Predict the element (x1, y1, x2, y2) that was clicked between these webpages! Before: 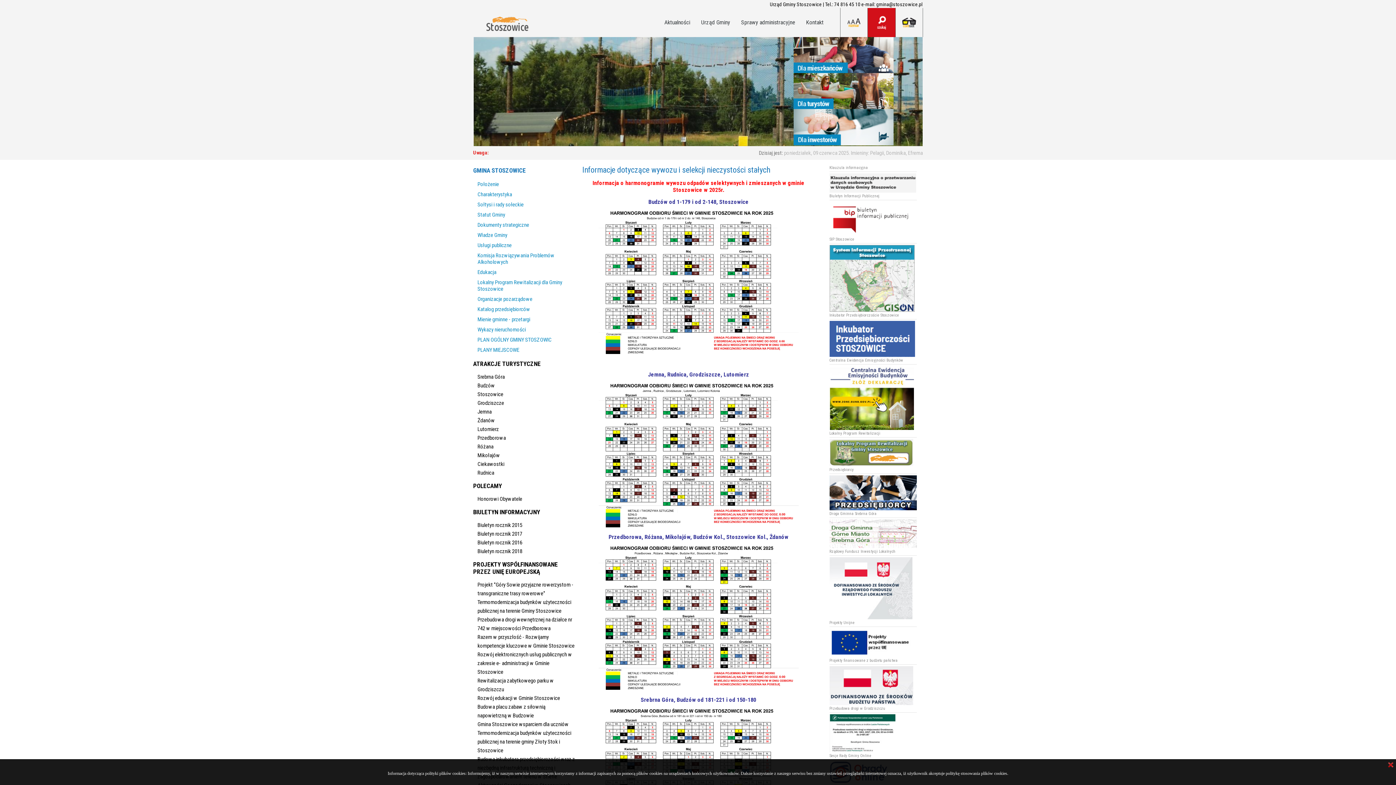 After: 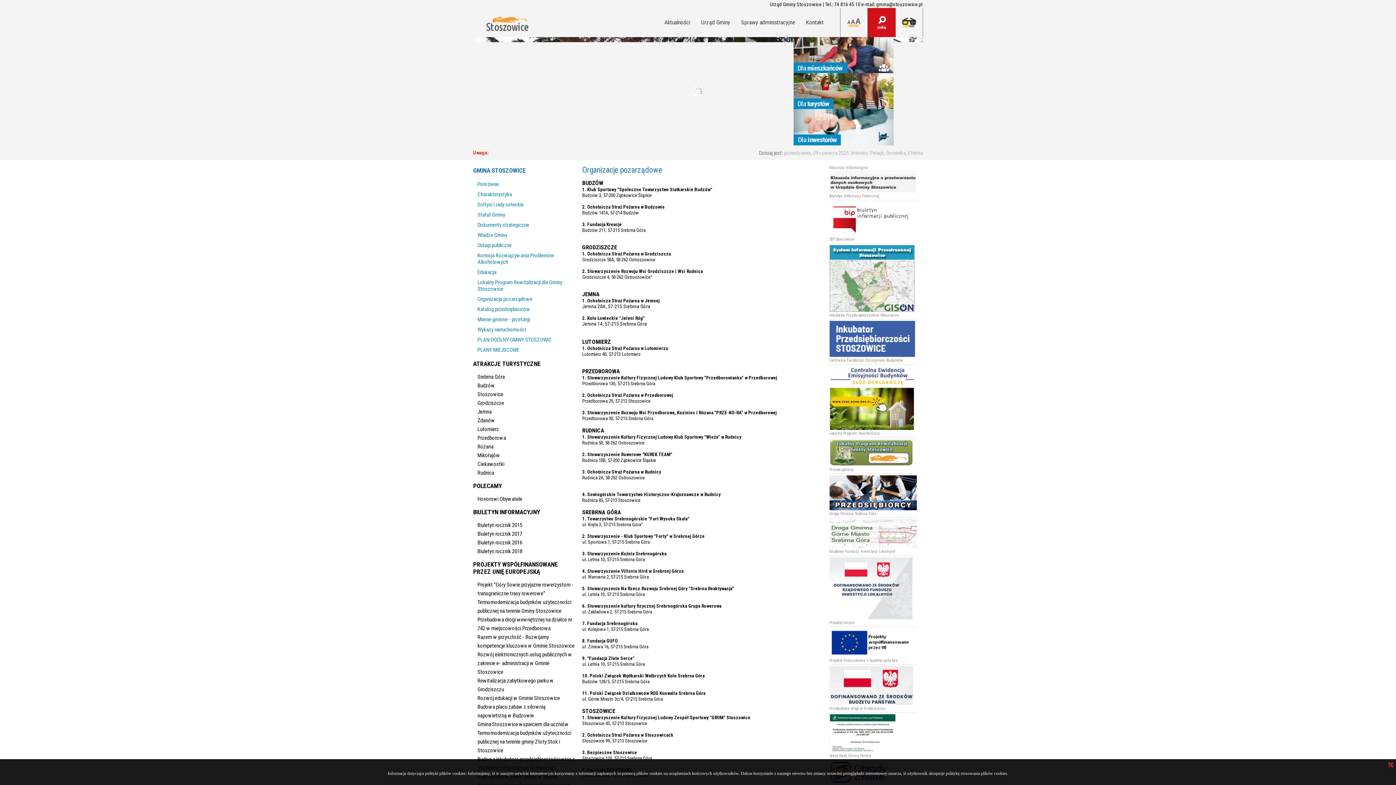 Action: label: Organizacje pozarządowe bbox: (477, 296, 532, 302)